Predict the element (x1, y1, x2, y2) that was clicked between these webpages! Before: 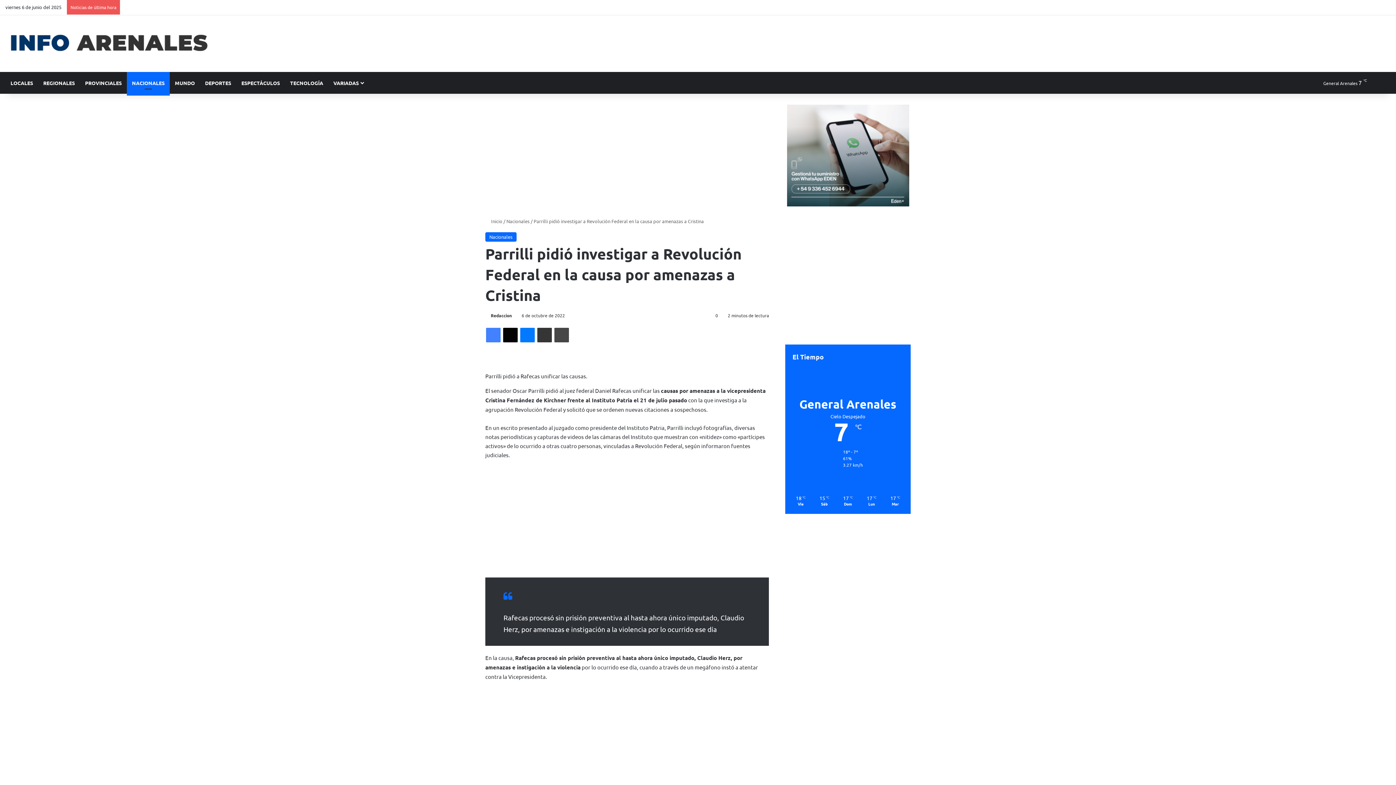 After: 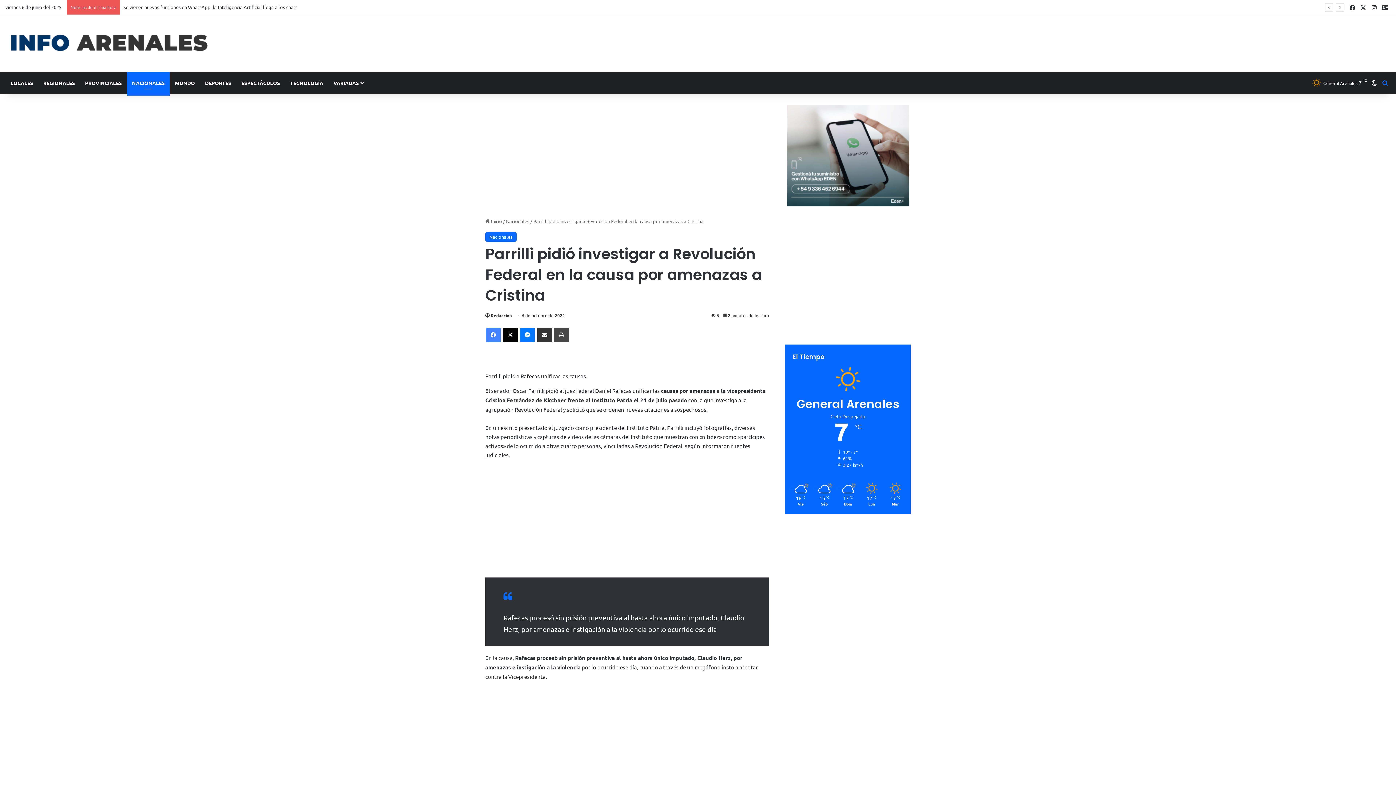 Action: bbox: (1380, 72, 1390, 93) label: Buscar por